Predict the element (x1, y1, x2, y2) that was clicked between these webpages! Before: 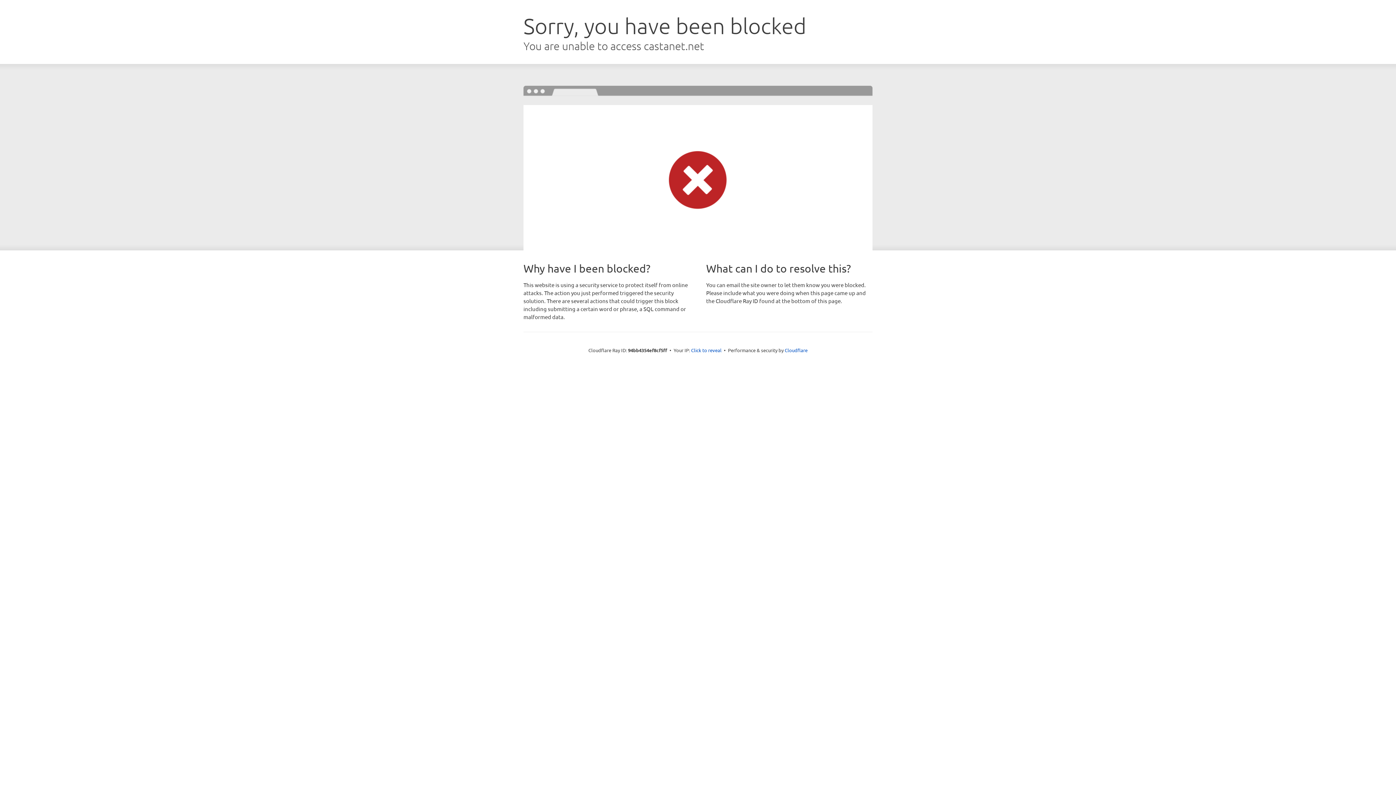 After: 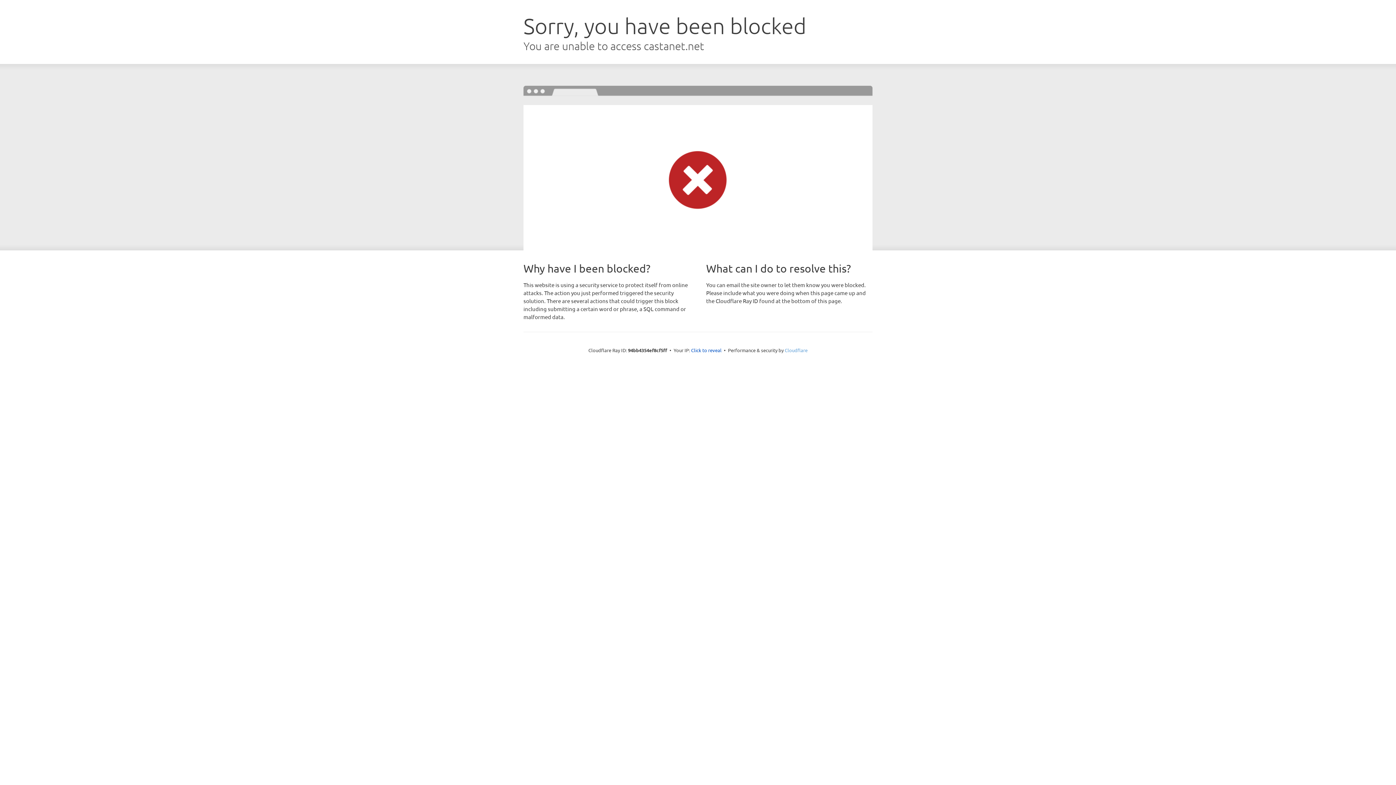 Action: label: Cloudflare bbox: (784, 347, 807, 353)